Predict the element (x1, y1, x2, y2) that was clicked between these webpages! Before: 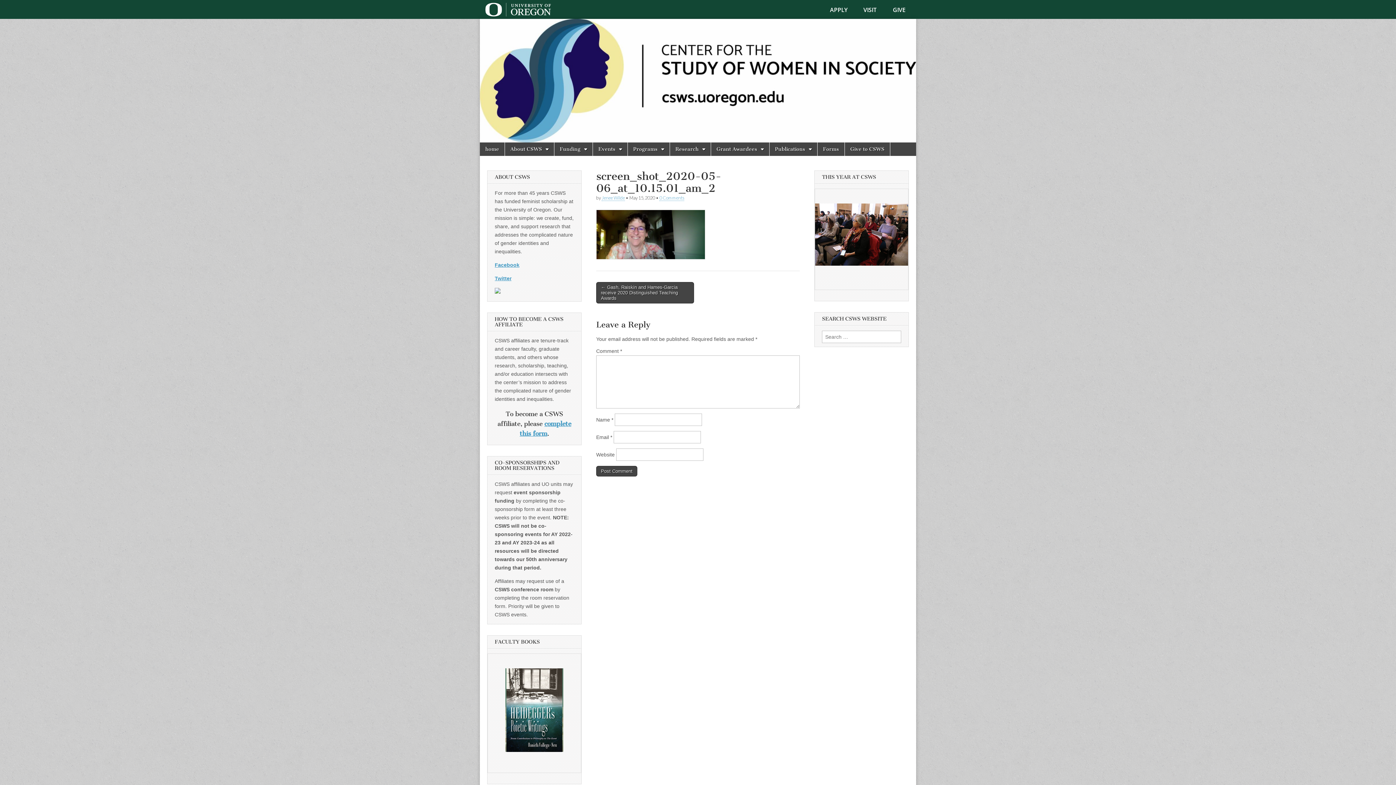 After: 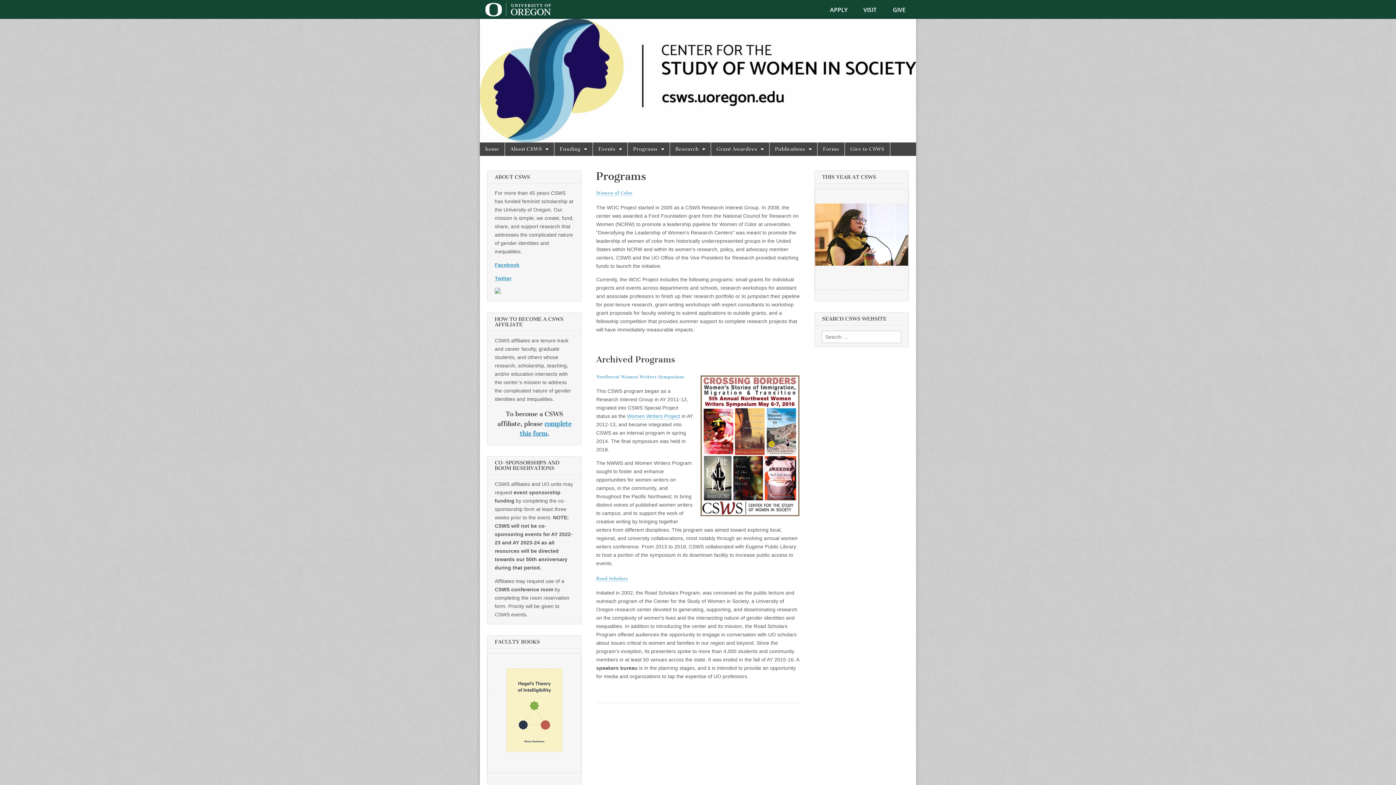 Action: bbox: (628, 142, 669, 156) label: Programs